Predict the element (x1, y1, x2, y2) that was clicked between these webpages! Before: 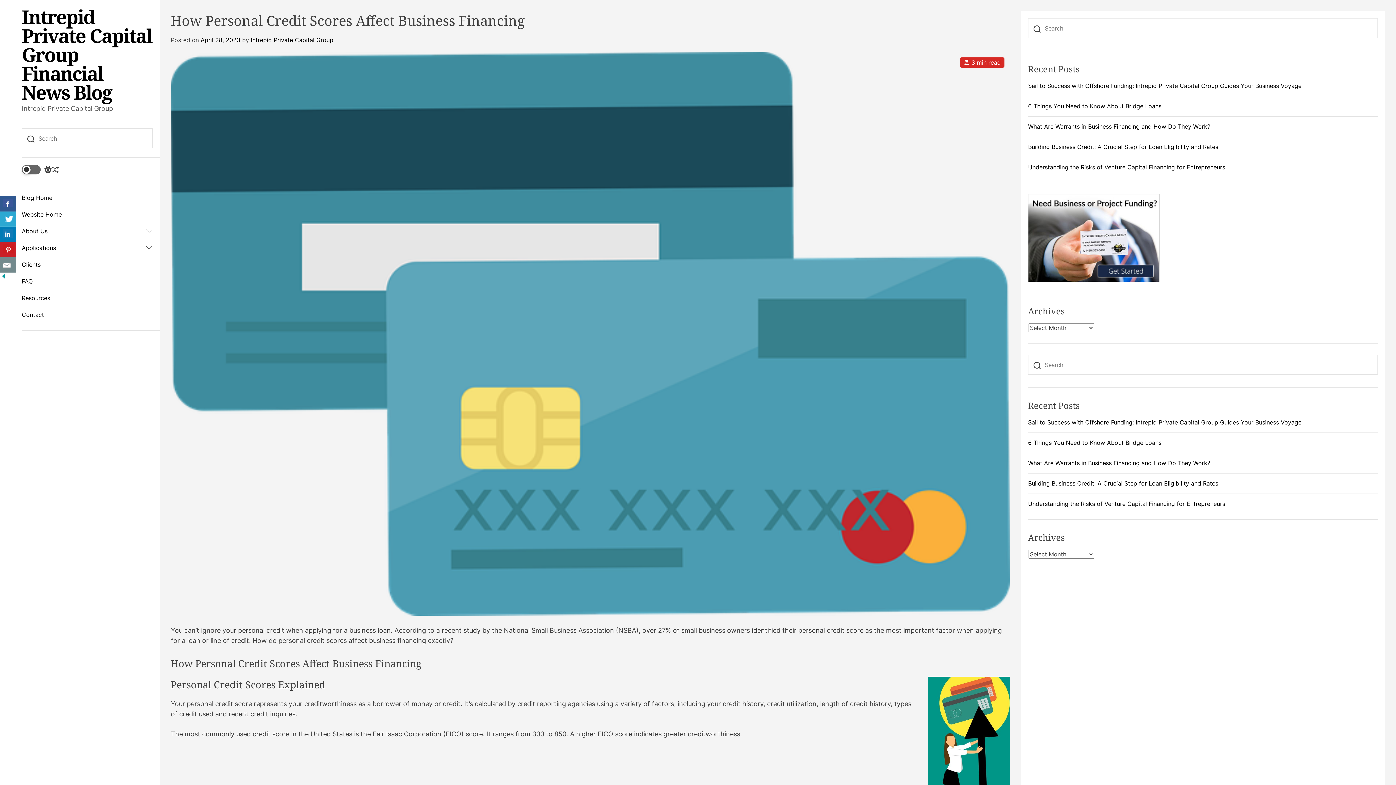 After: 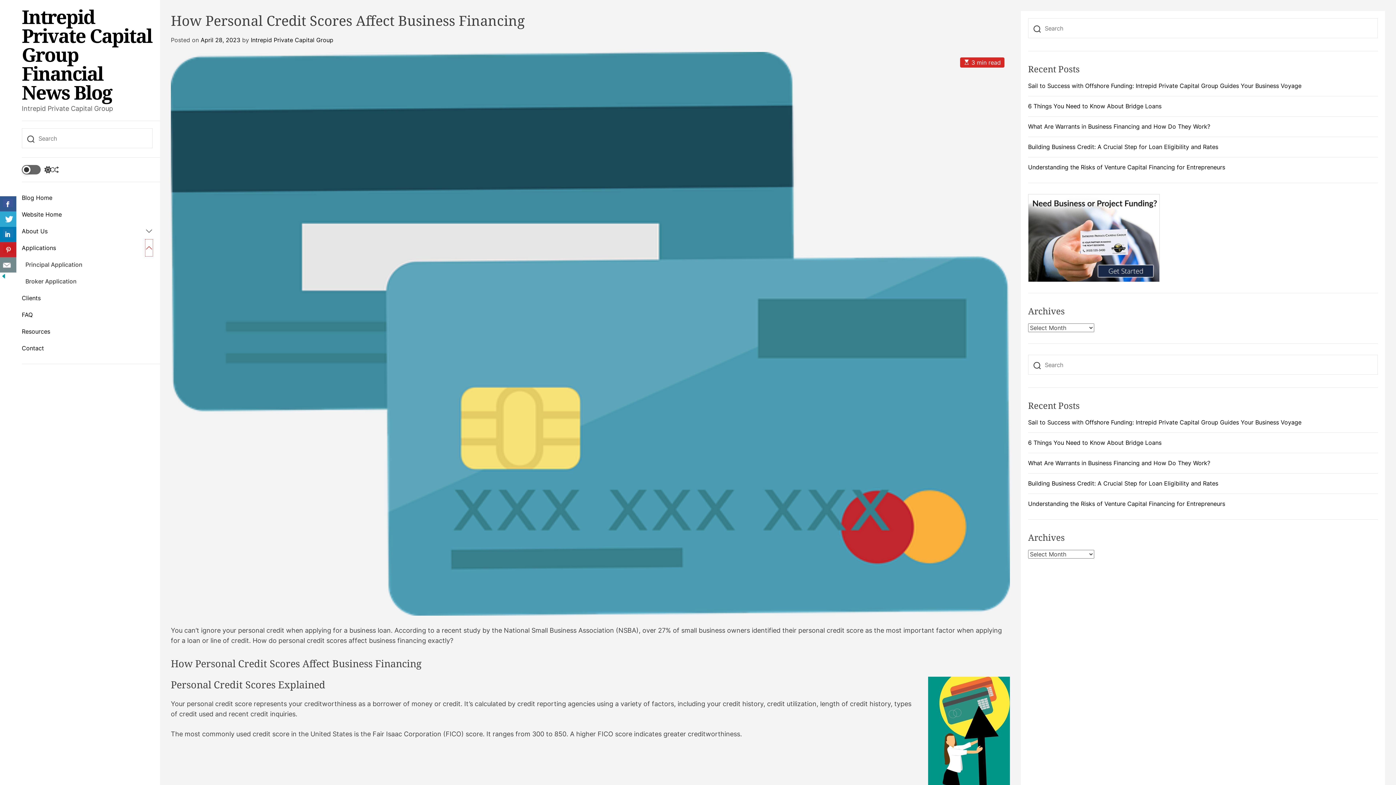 Action: label: Show sub menu bbox: (145, 239, 152, 256)